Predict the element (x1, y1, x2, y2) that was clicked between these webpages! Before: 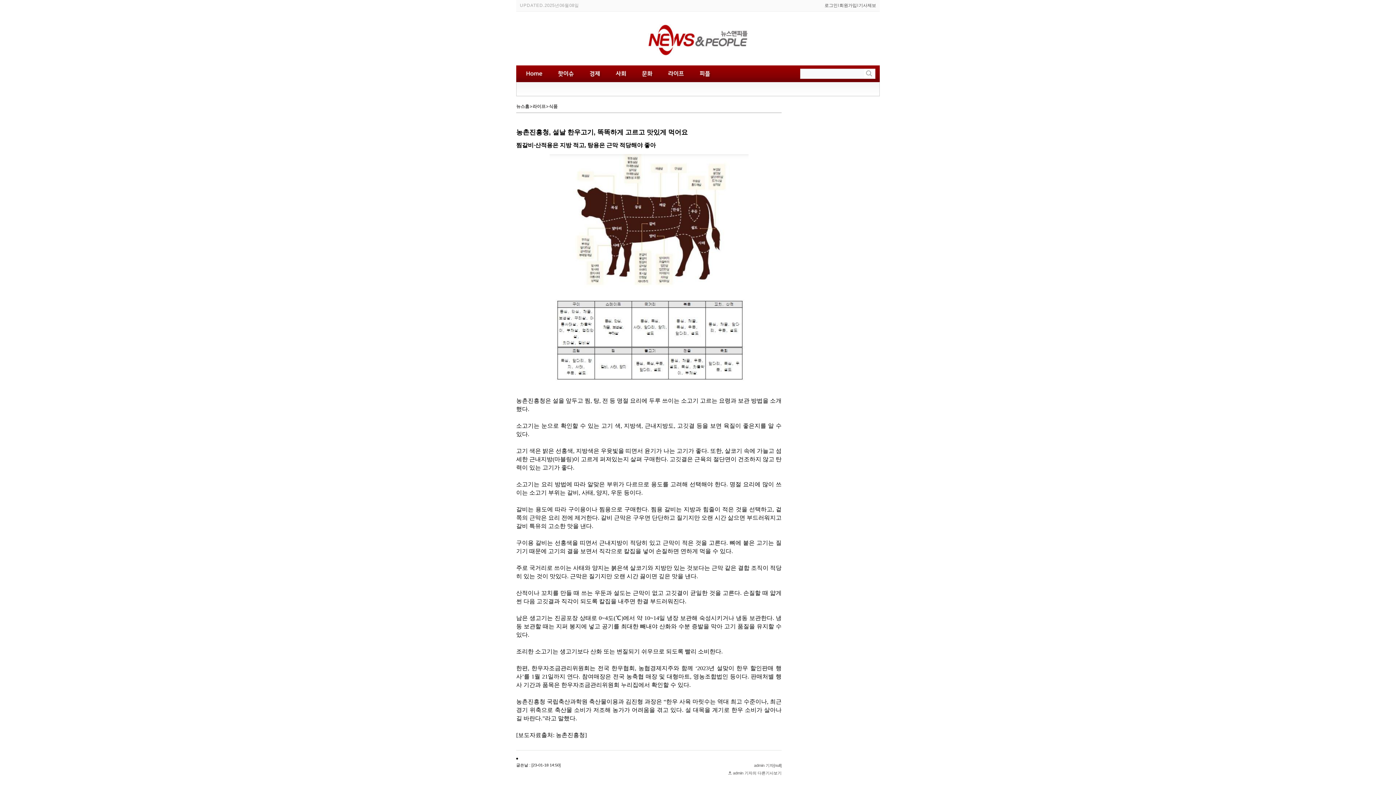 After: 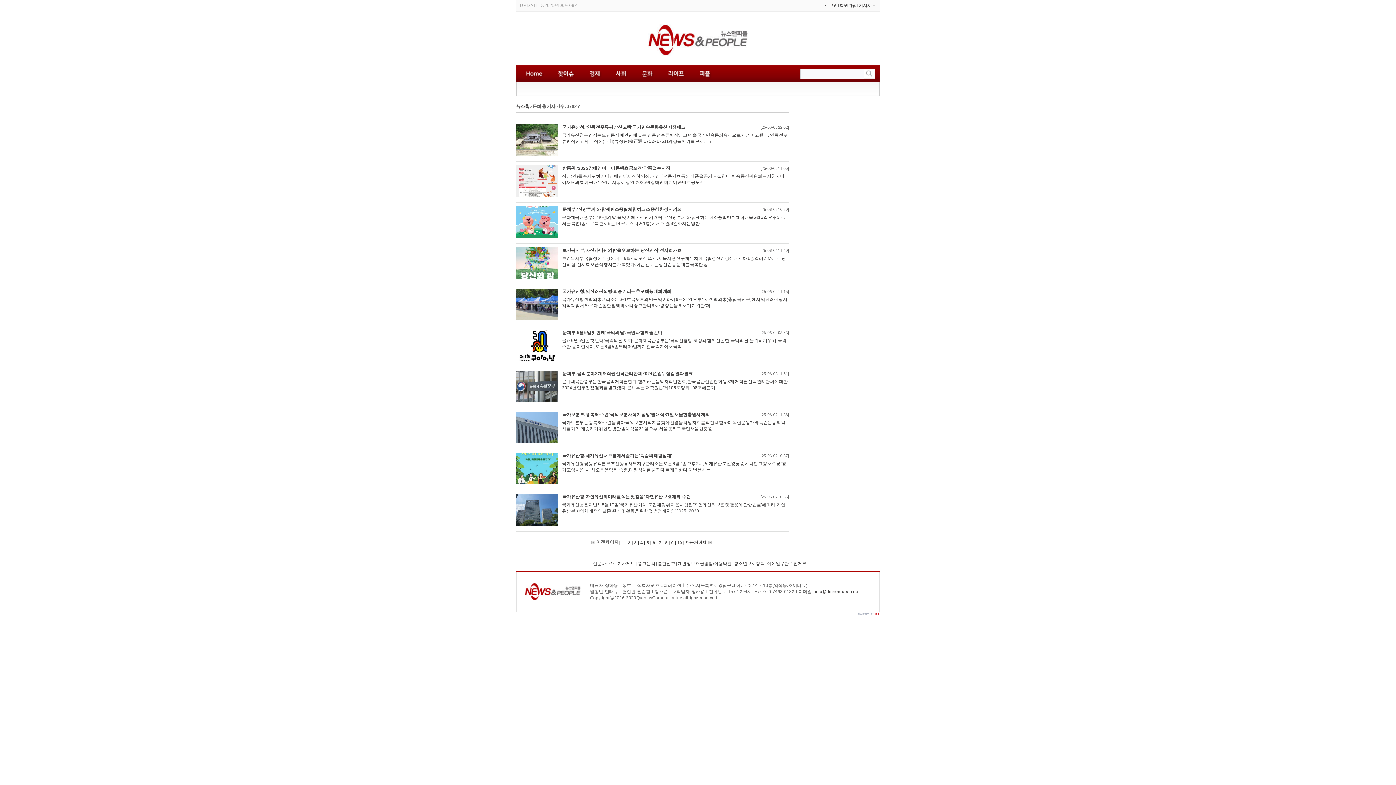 Action: bbox: (633, 78, 660, 83)